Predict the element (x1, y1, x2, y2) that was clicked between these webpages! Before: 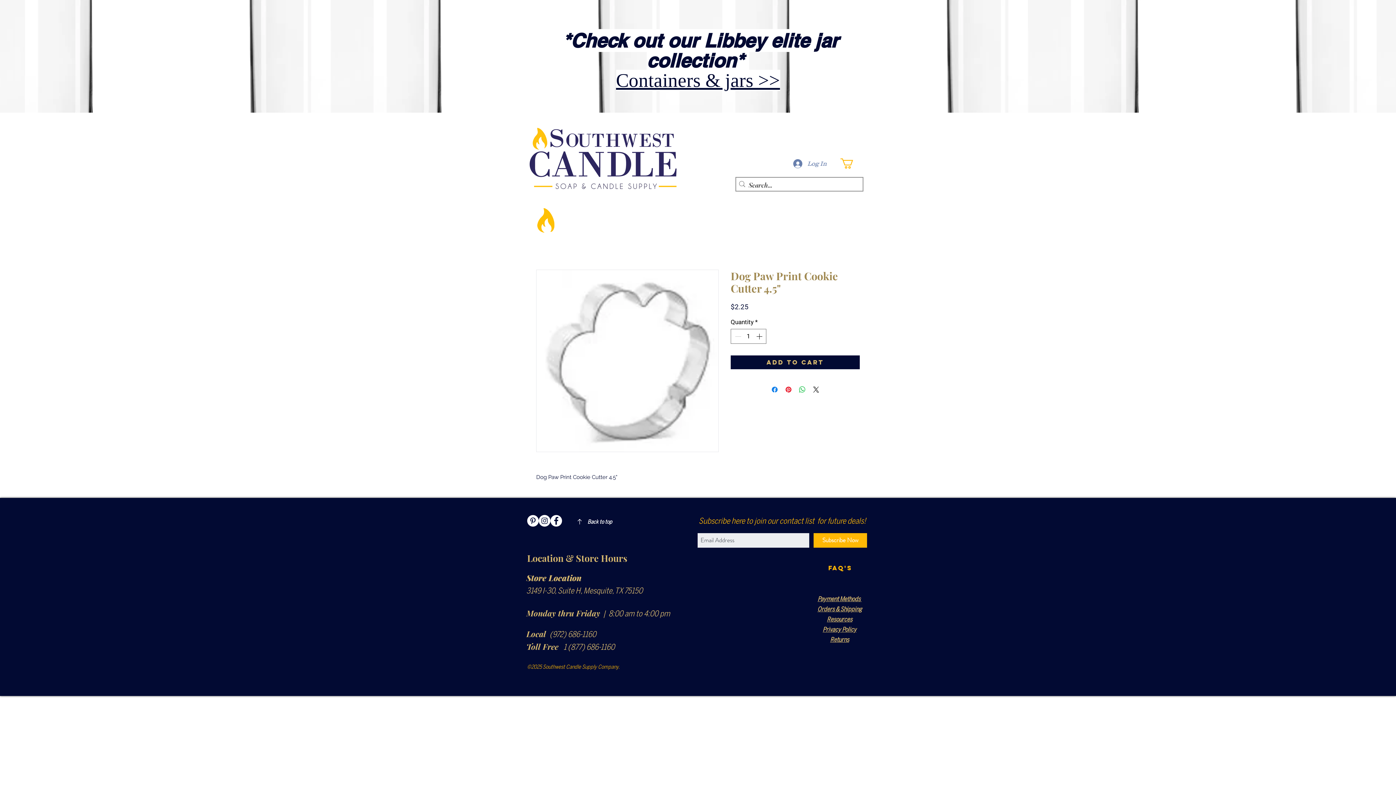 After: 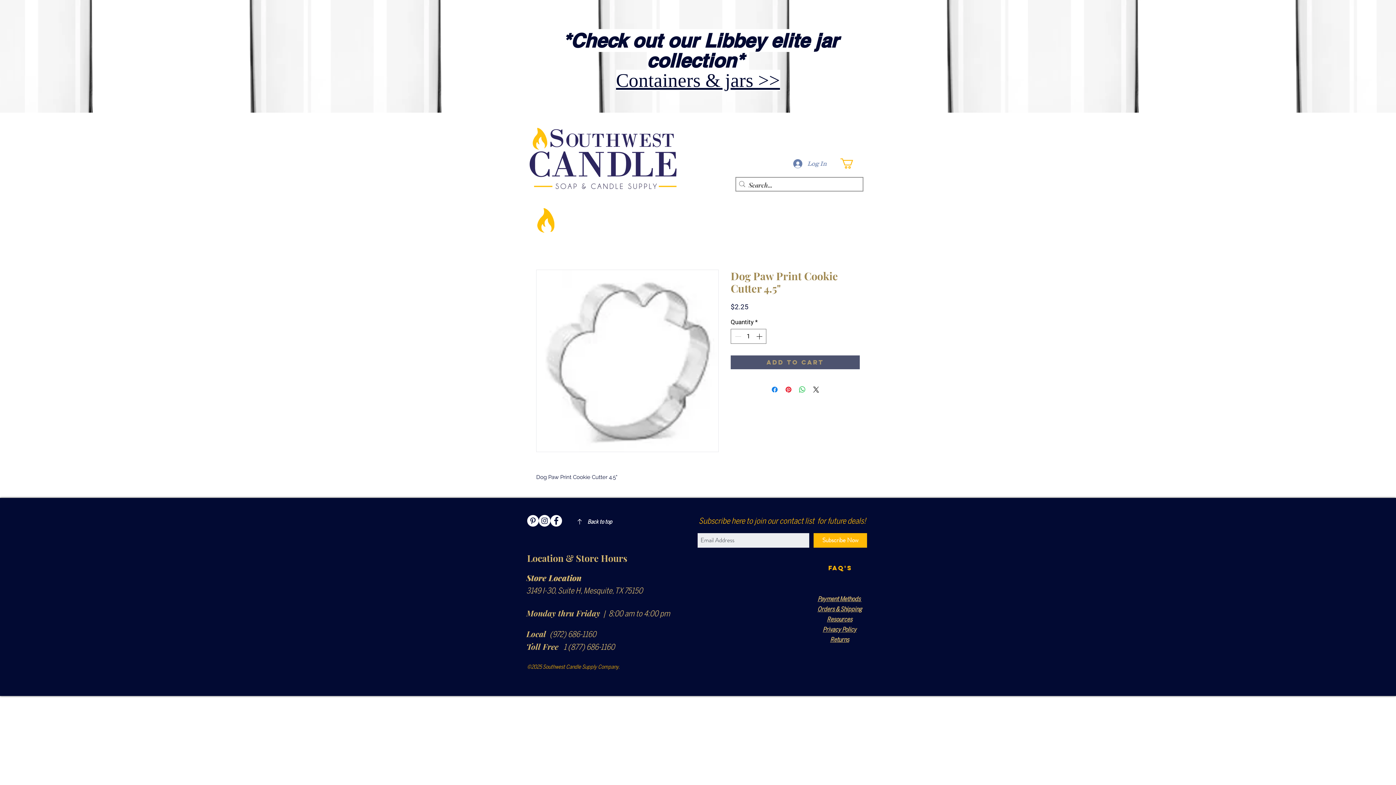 Action: label: Add to Cart bbox: (730, 355, 860, 369)